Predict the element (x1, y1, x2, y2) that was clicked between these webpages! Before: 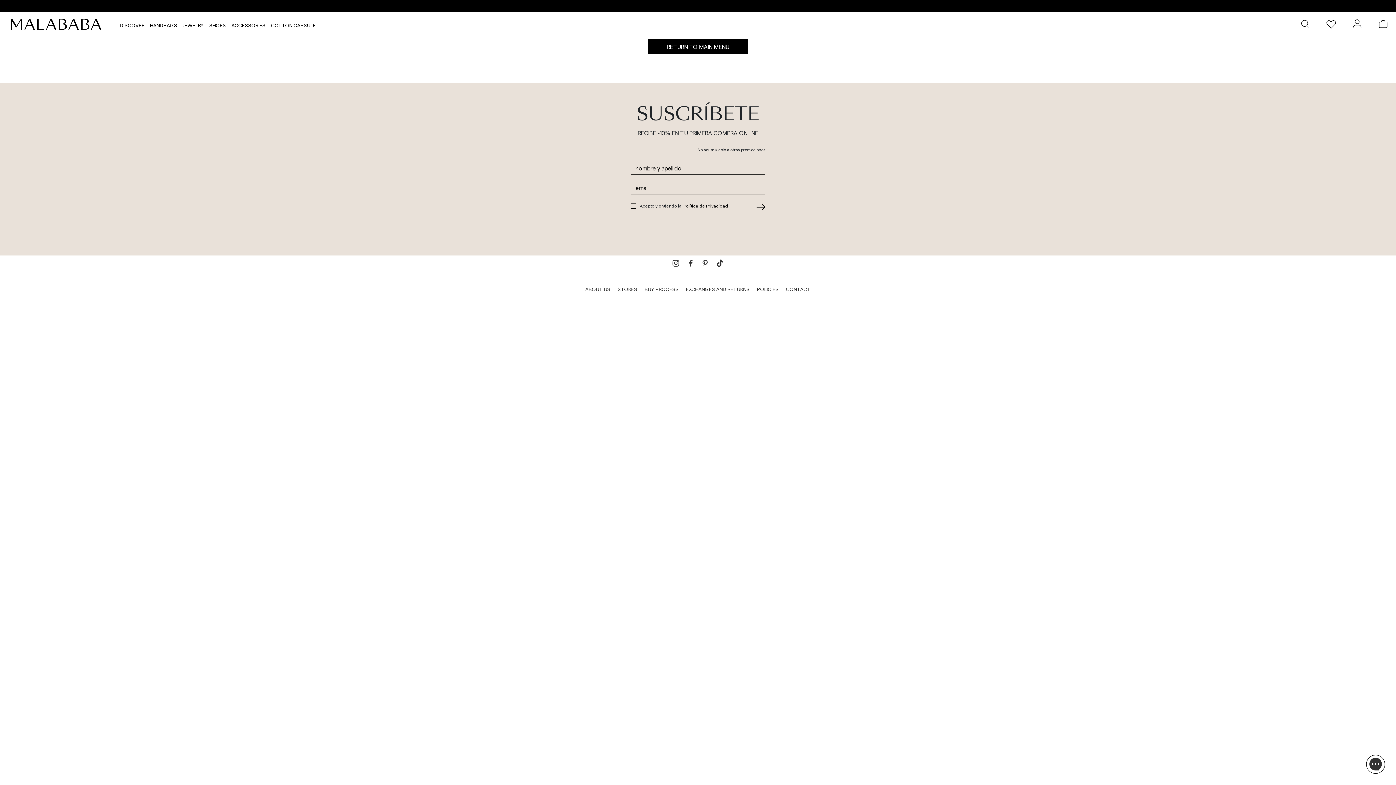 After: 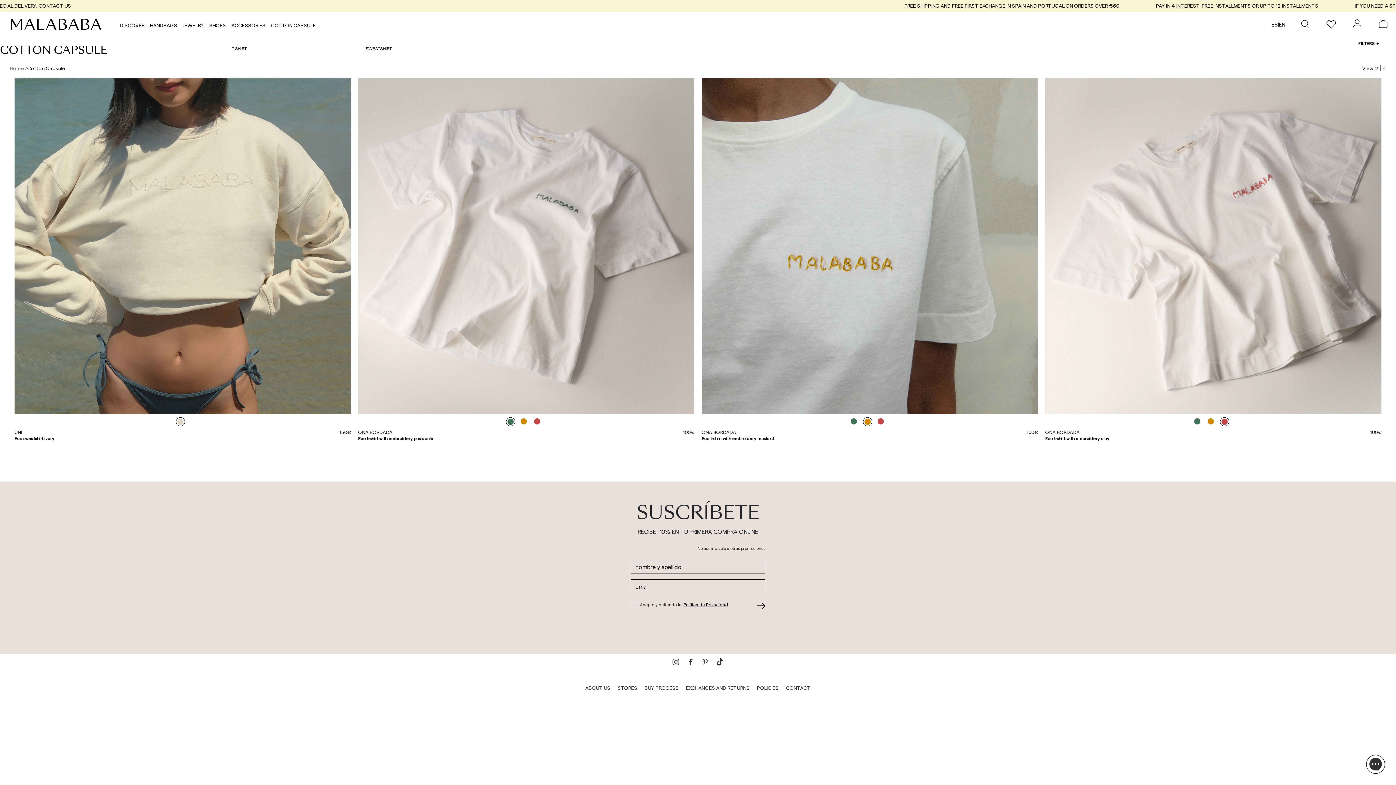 Action: bbox: (271, 22, 315, 26) label: COTTON CAPSULE